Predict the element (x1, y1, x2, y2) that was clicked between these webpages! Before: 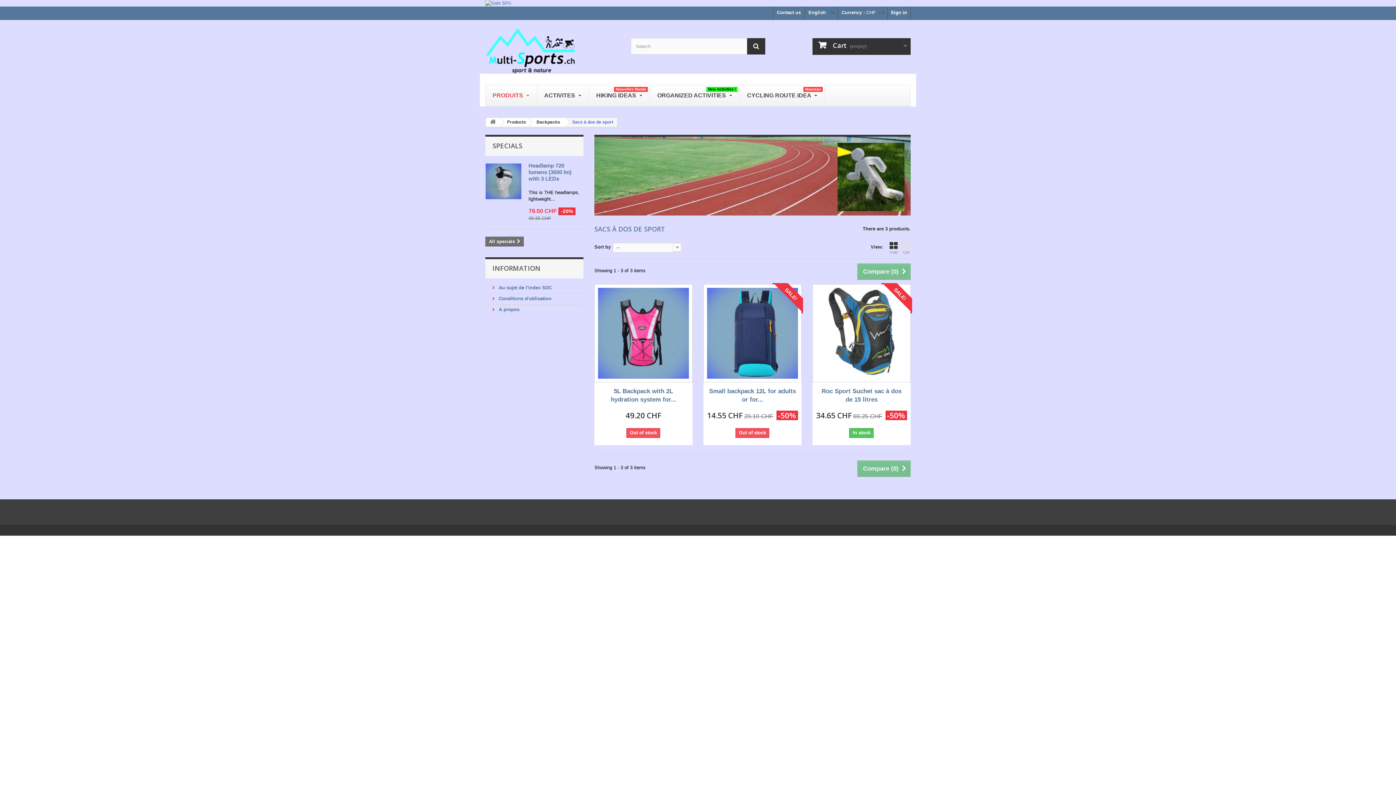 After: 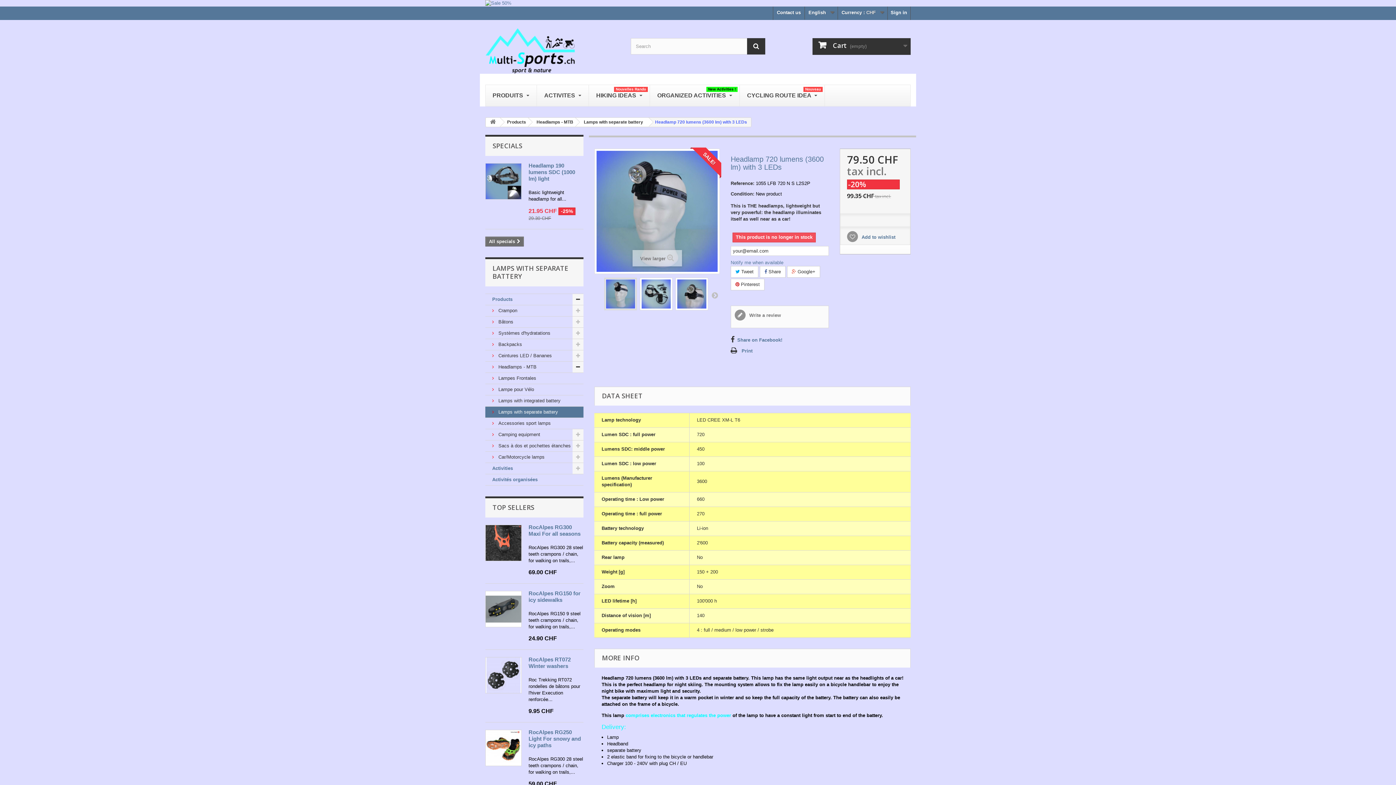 Action: bbox: (485, 163, 521, 199)